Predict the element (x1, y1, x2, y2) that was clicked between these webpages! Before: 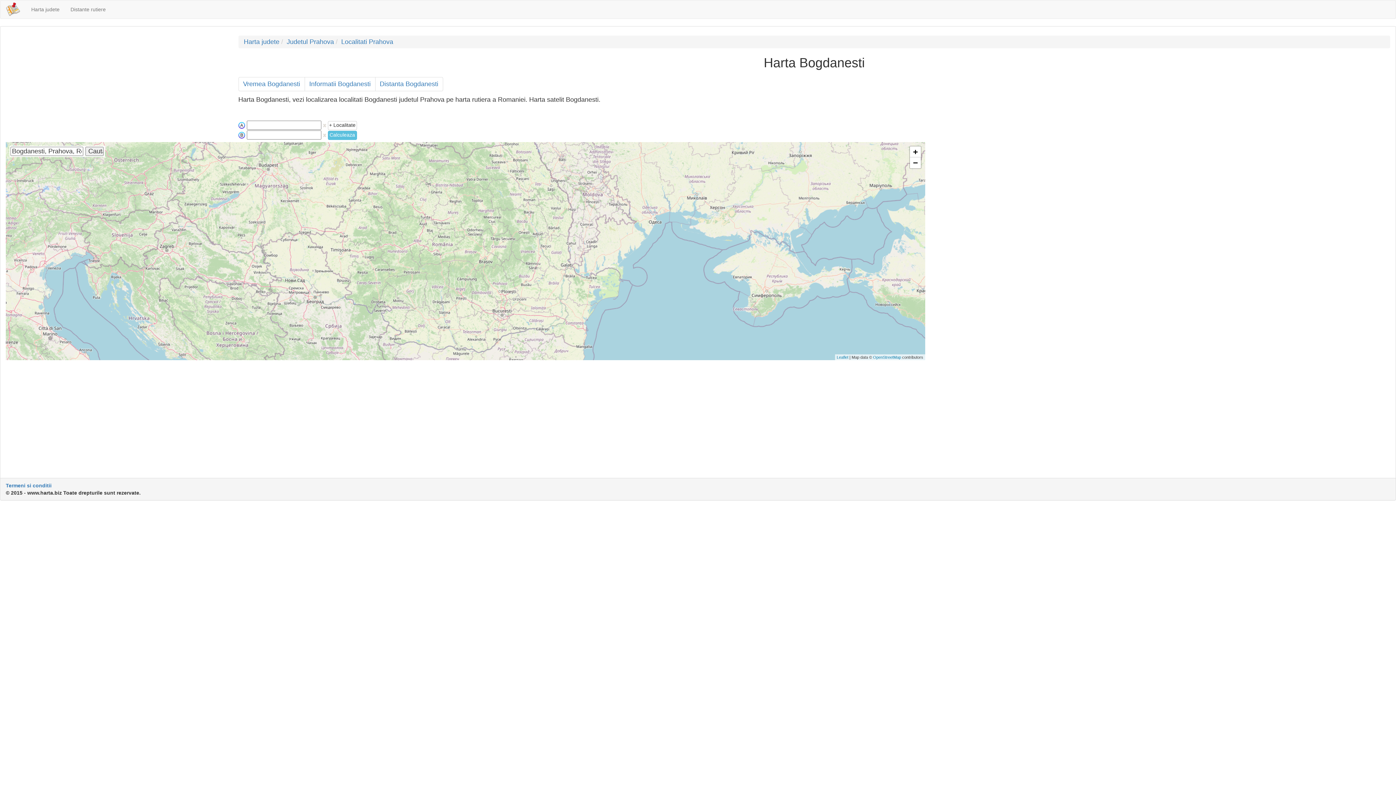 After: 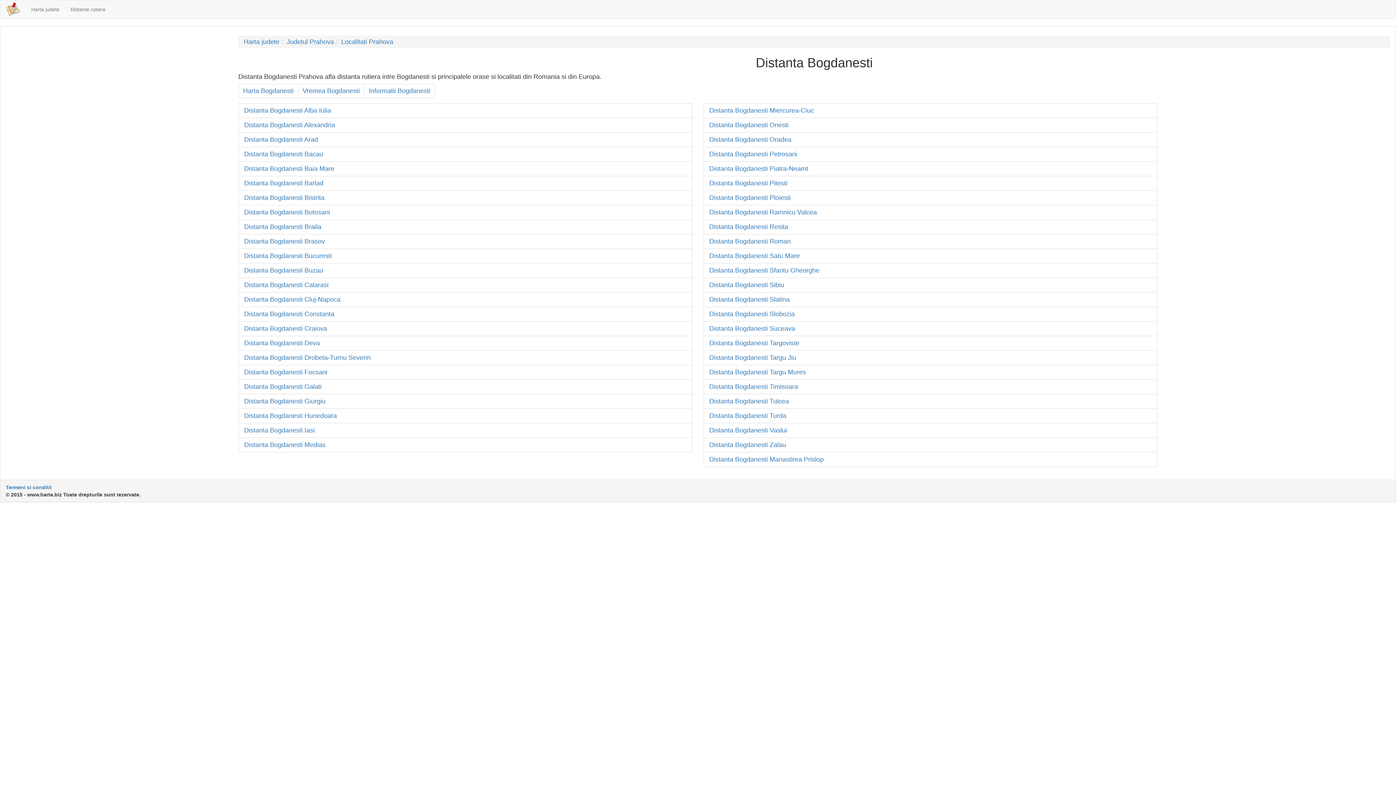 Action: label: Distanta Bogdanesti bbox: (375, 77, 443, 91)